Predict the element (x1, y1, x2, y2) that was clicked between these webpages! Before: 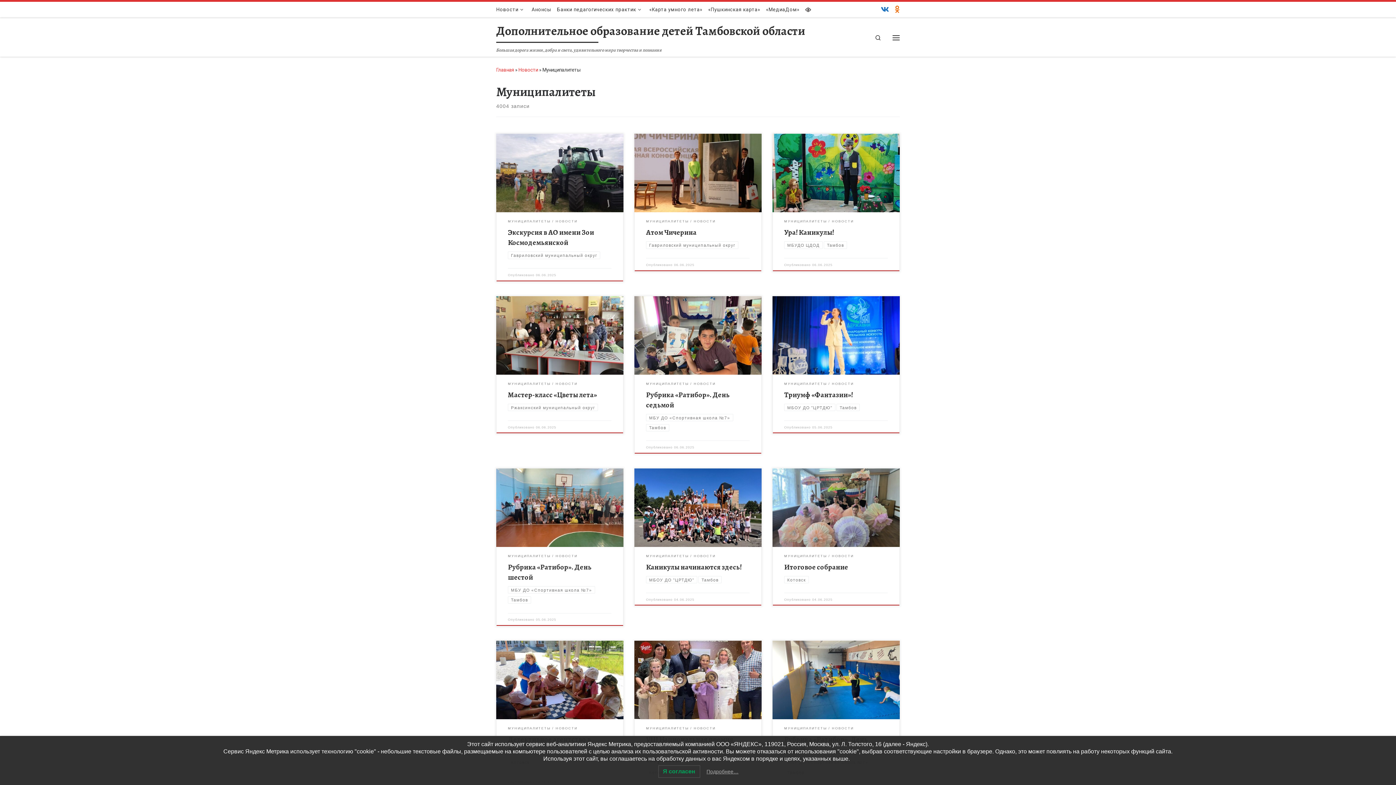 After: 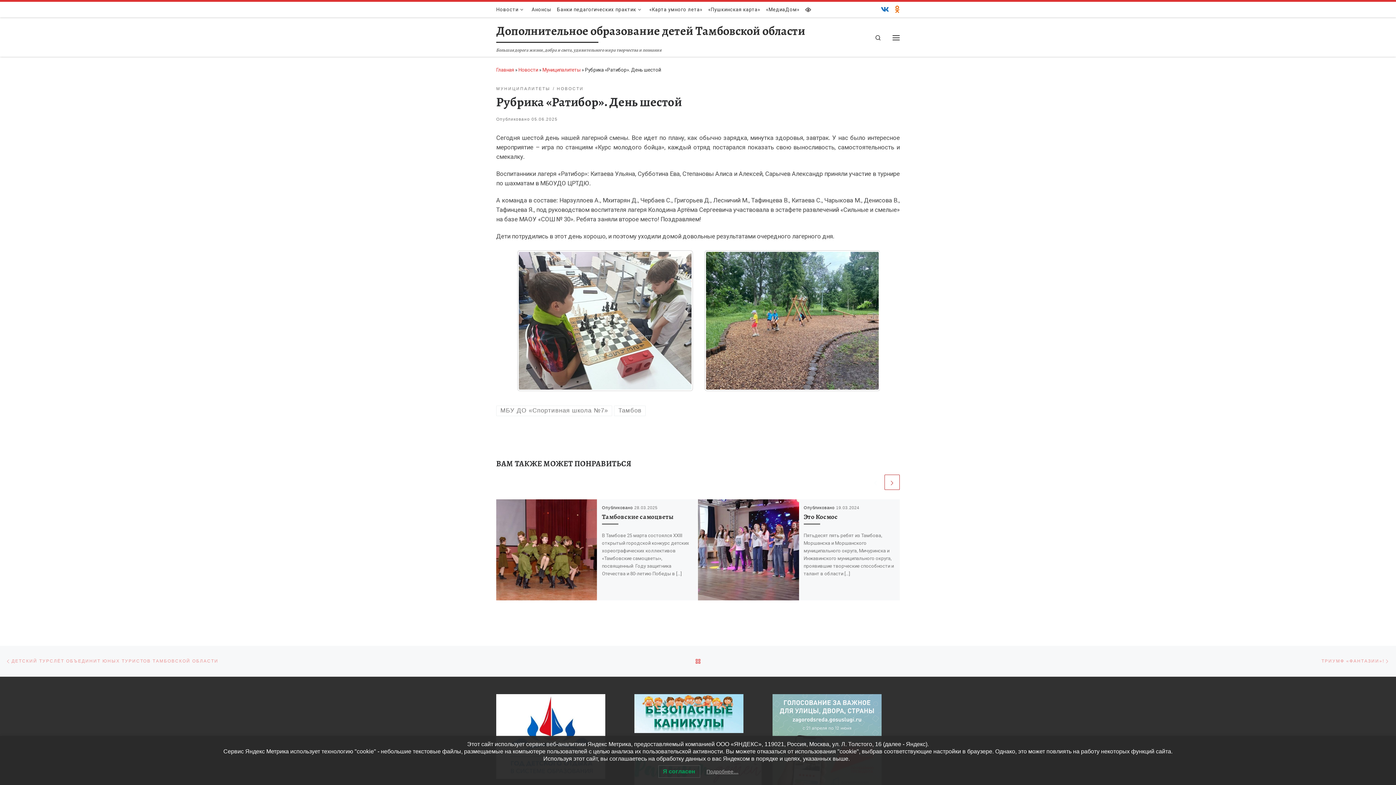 Action: label: 05.06.2025 bbox: (536, 618, 556, 621)